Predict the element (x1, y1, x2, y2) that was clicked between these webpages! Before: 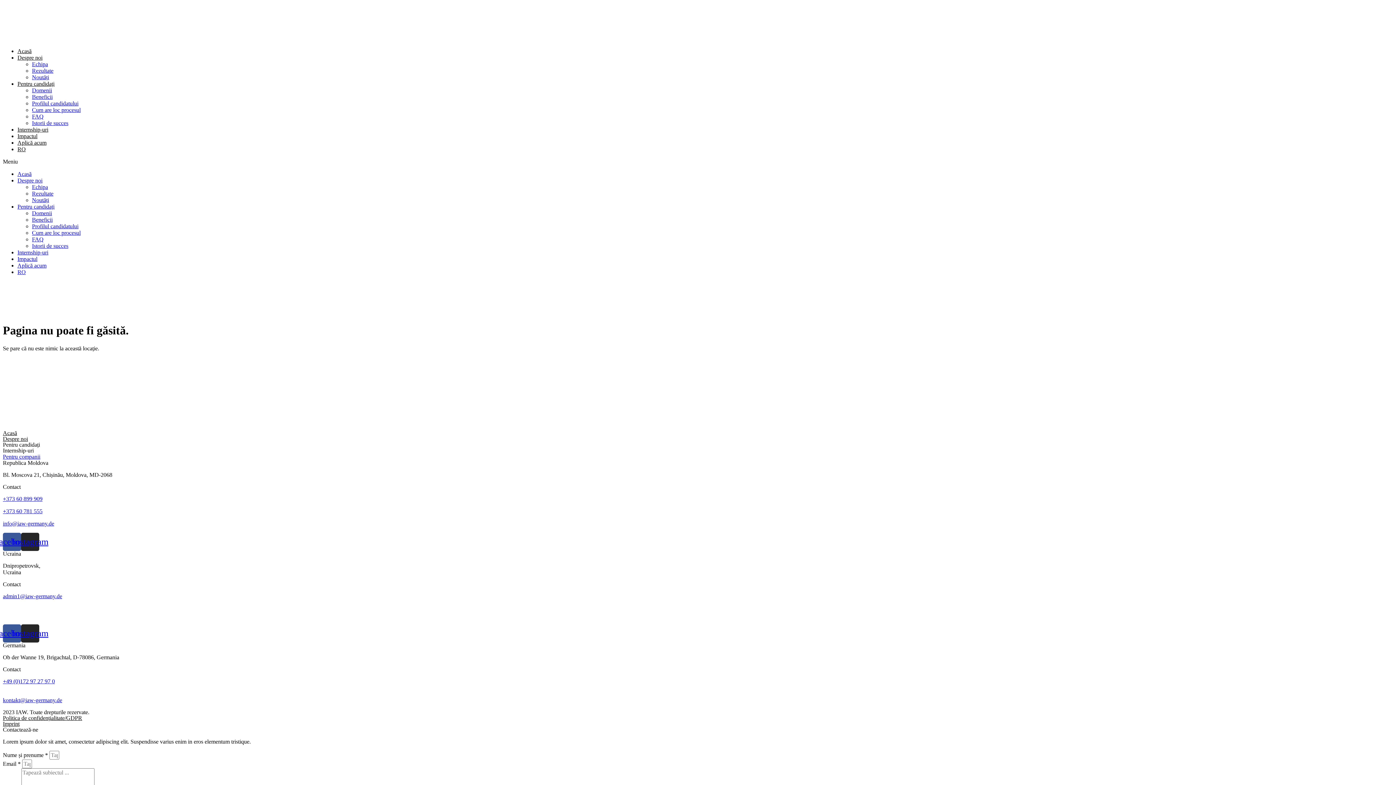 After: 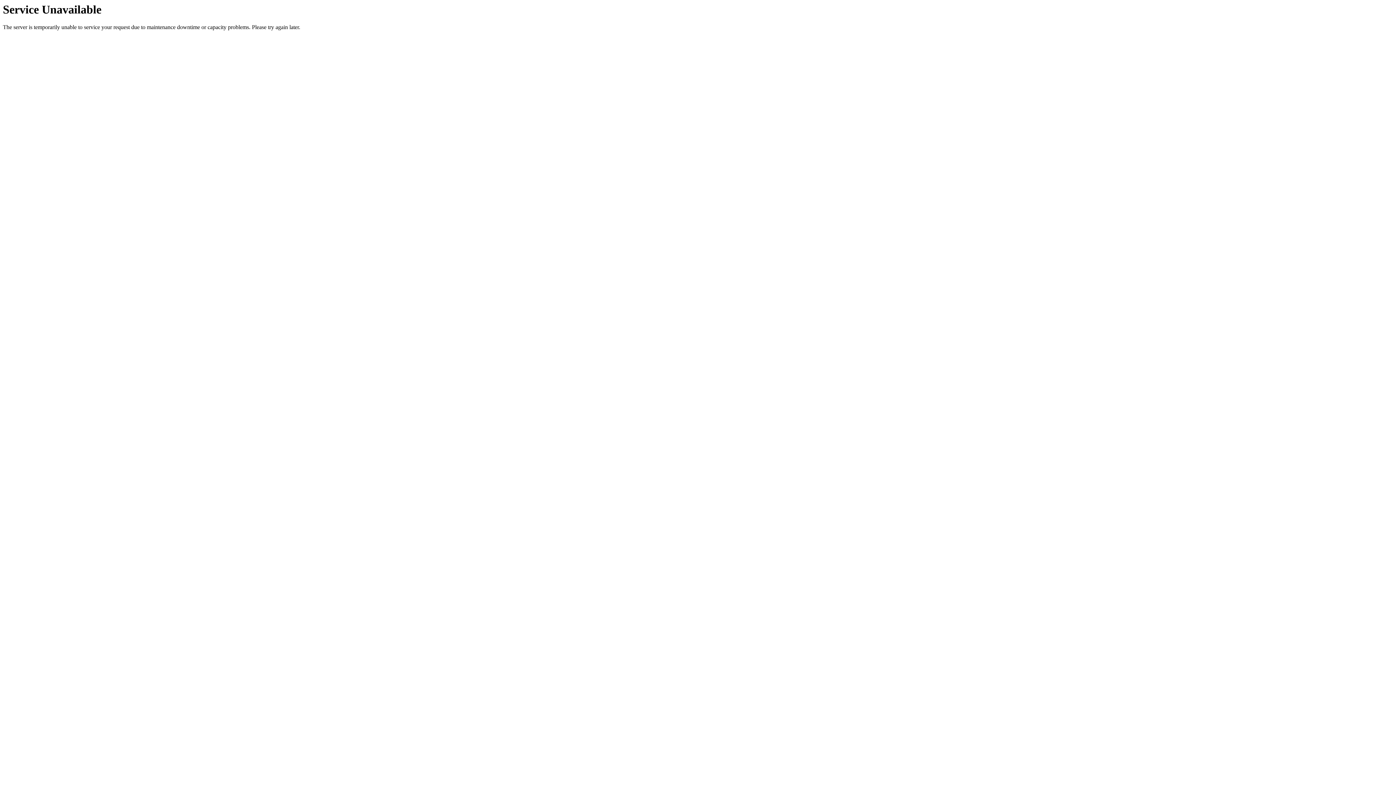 Action: bbox: (32, 113, 43, 119) label: FAQ